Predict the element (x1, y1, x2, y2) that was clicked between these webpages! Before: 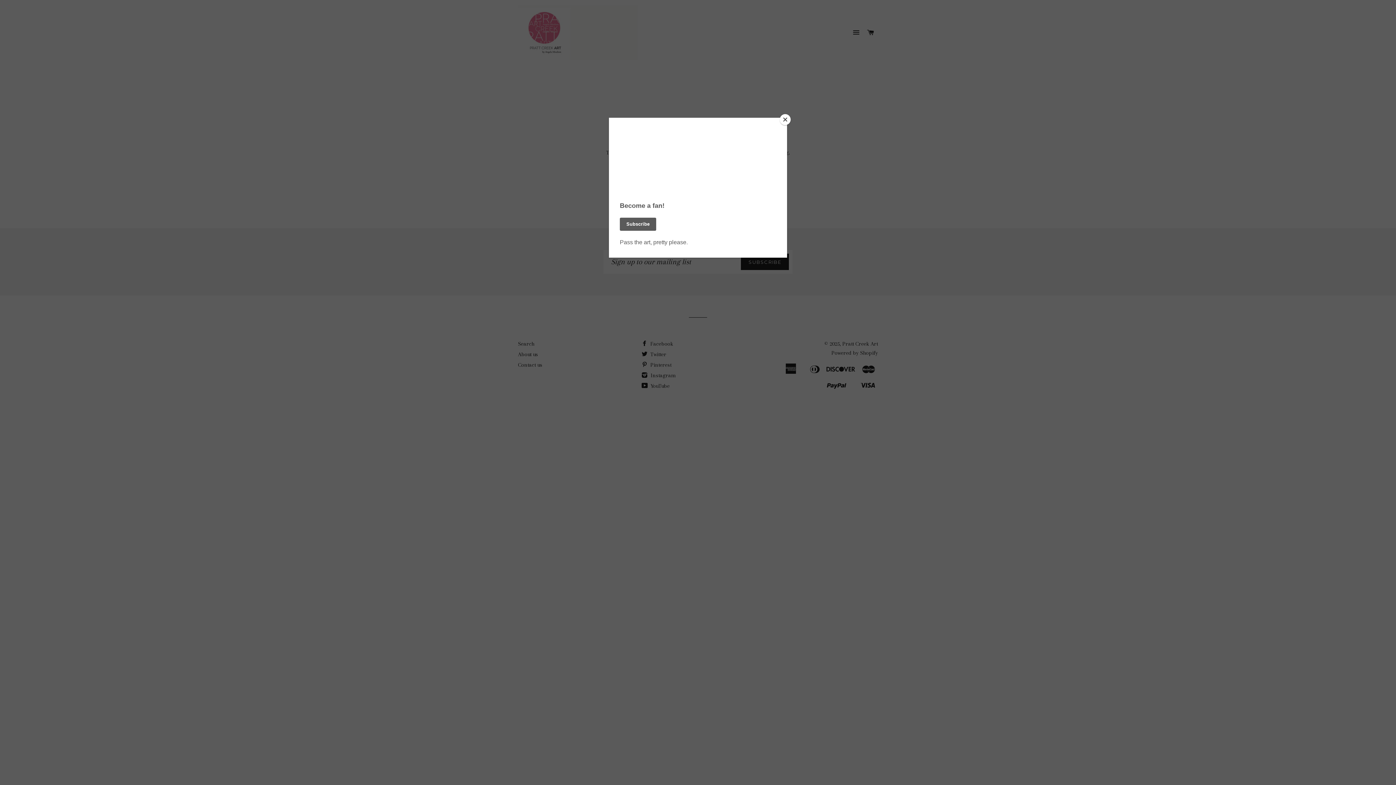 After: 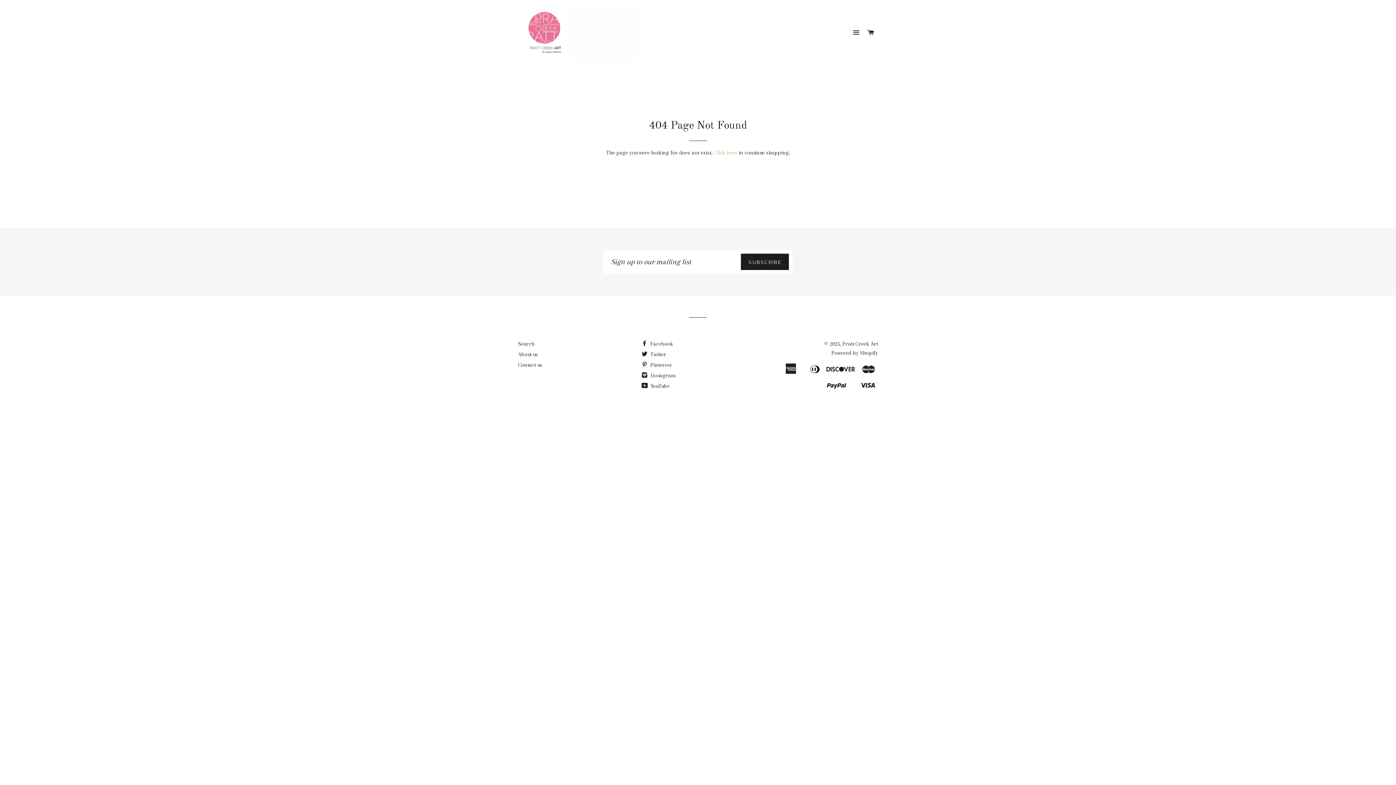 Action: bbox: (780, 114, 790, 125) label: Close